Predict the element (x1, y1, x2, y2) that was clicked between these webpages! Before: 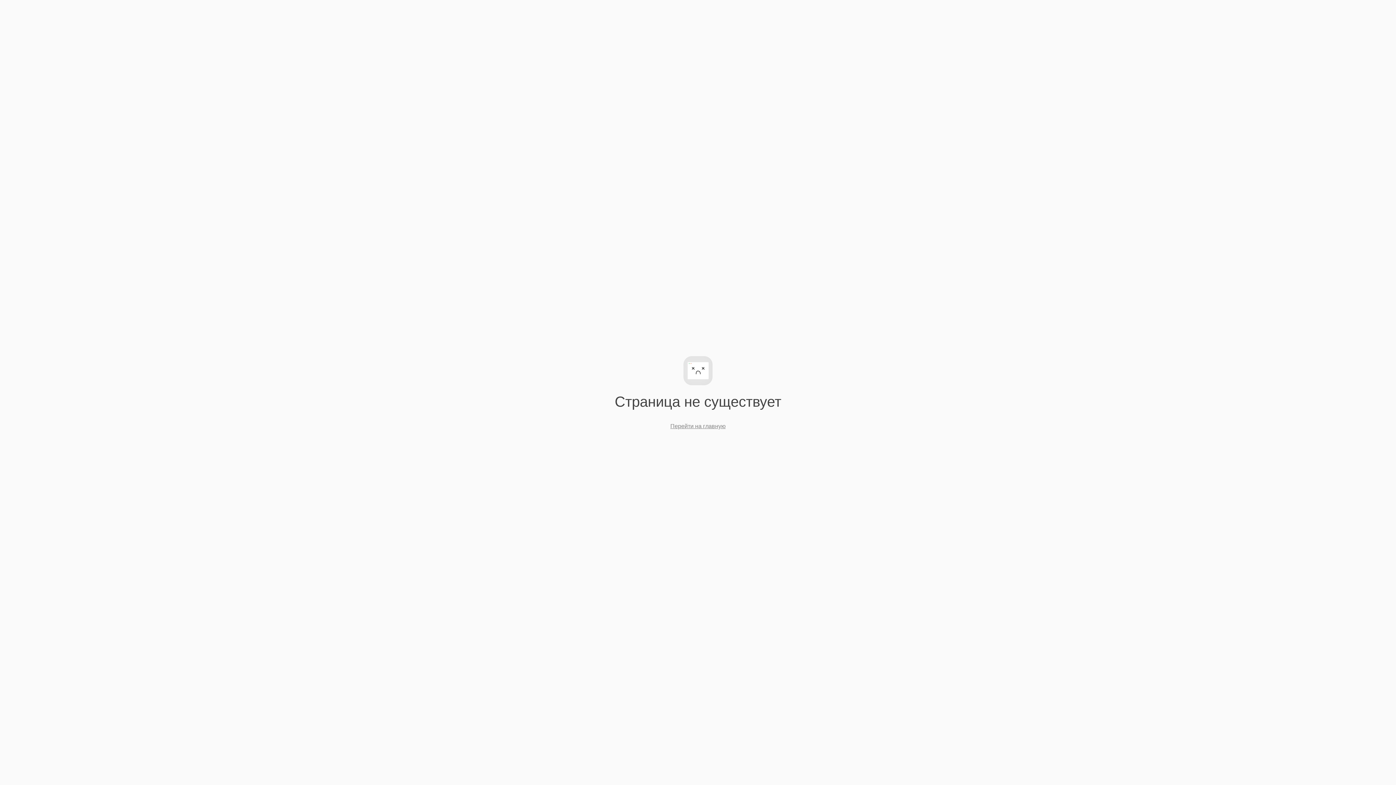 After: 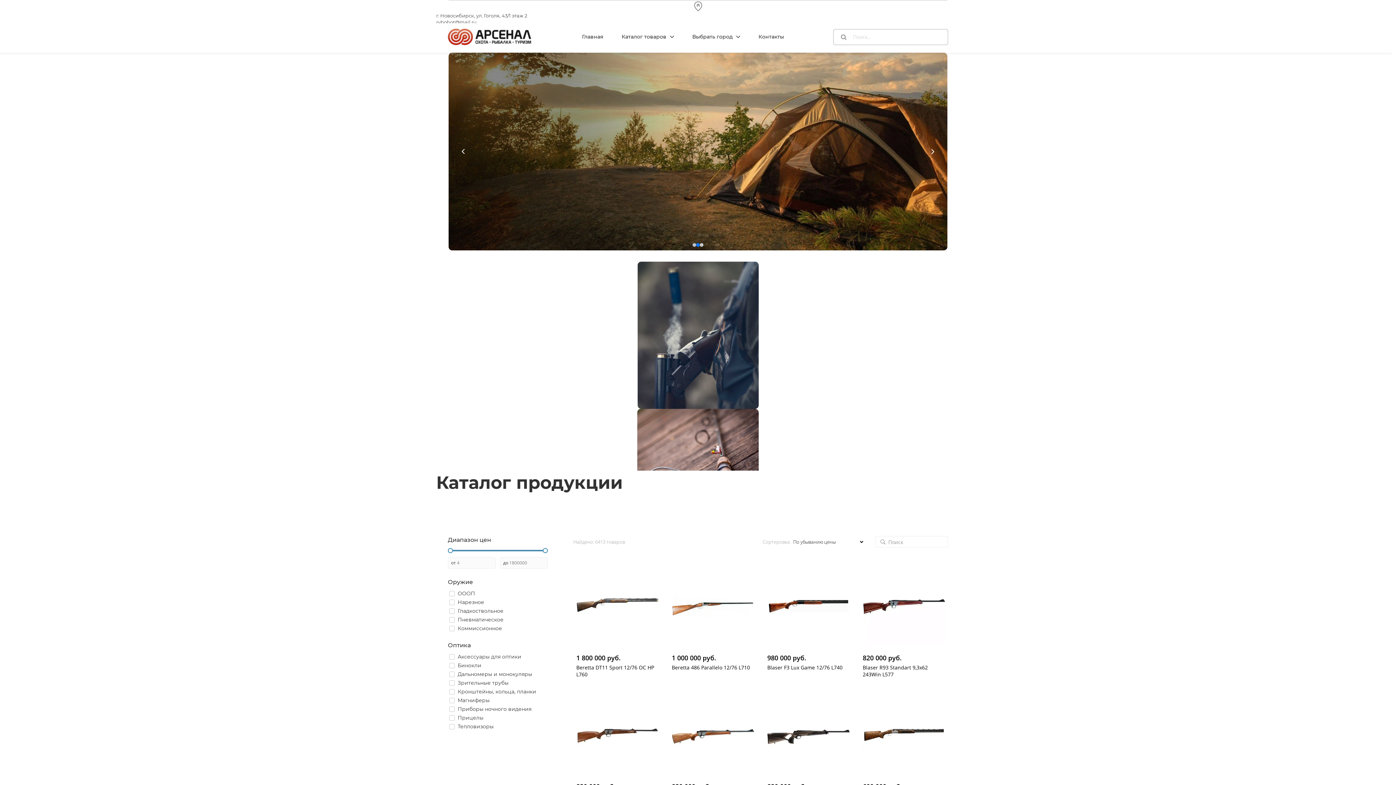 Action: label: Перейти на главную bbox: (670, 423, 725, 429)